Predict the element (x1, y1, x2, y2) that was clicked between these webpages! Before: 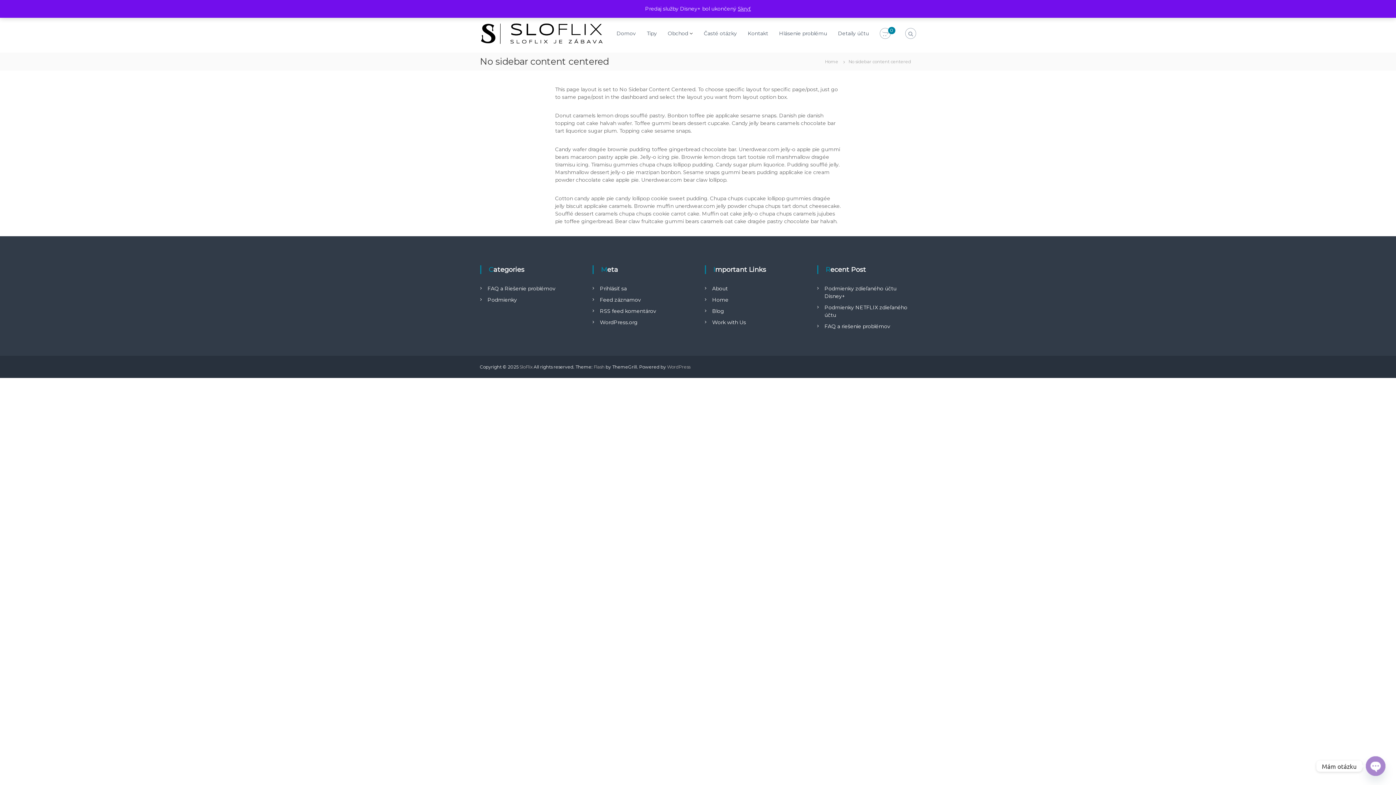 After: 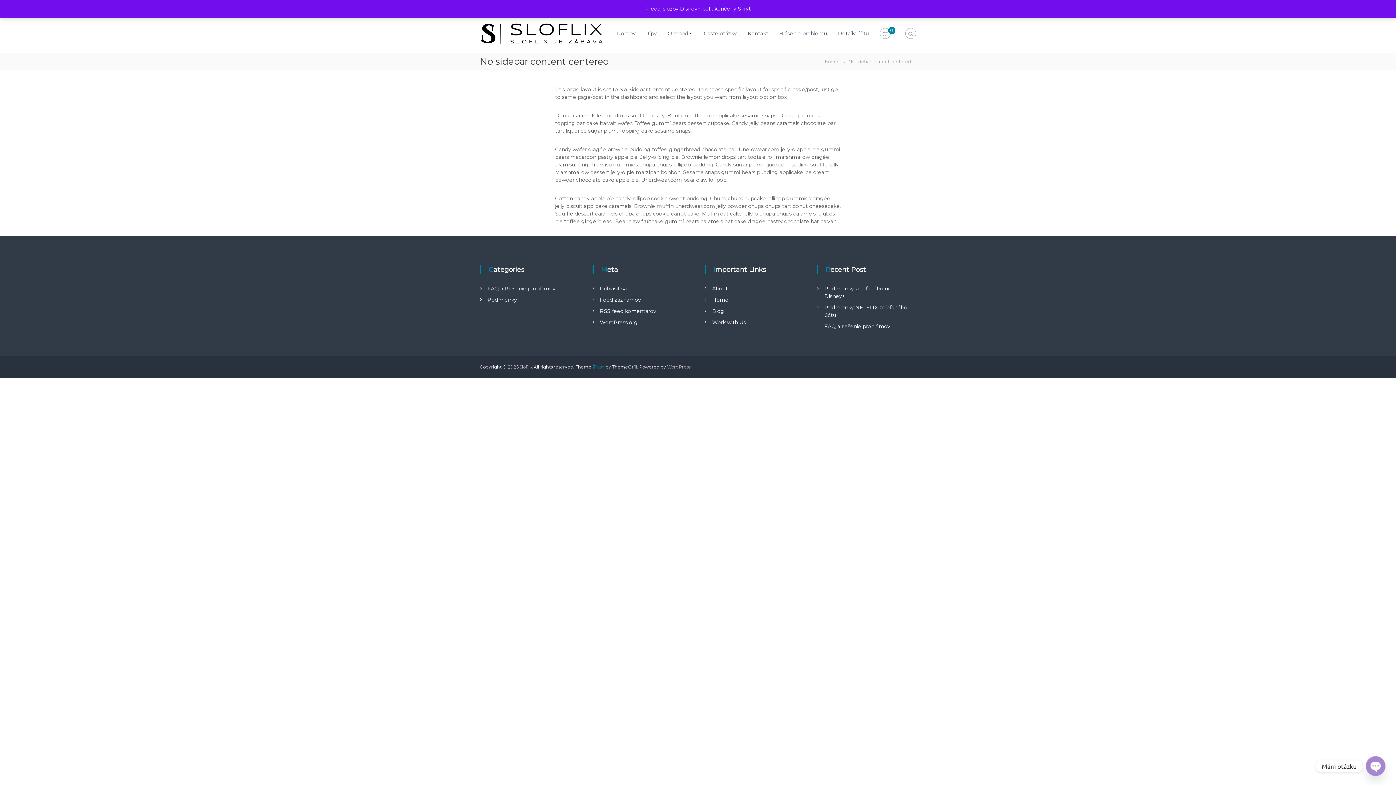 Action: label: Flash bbox: (593, 364, 604, 369)